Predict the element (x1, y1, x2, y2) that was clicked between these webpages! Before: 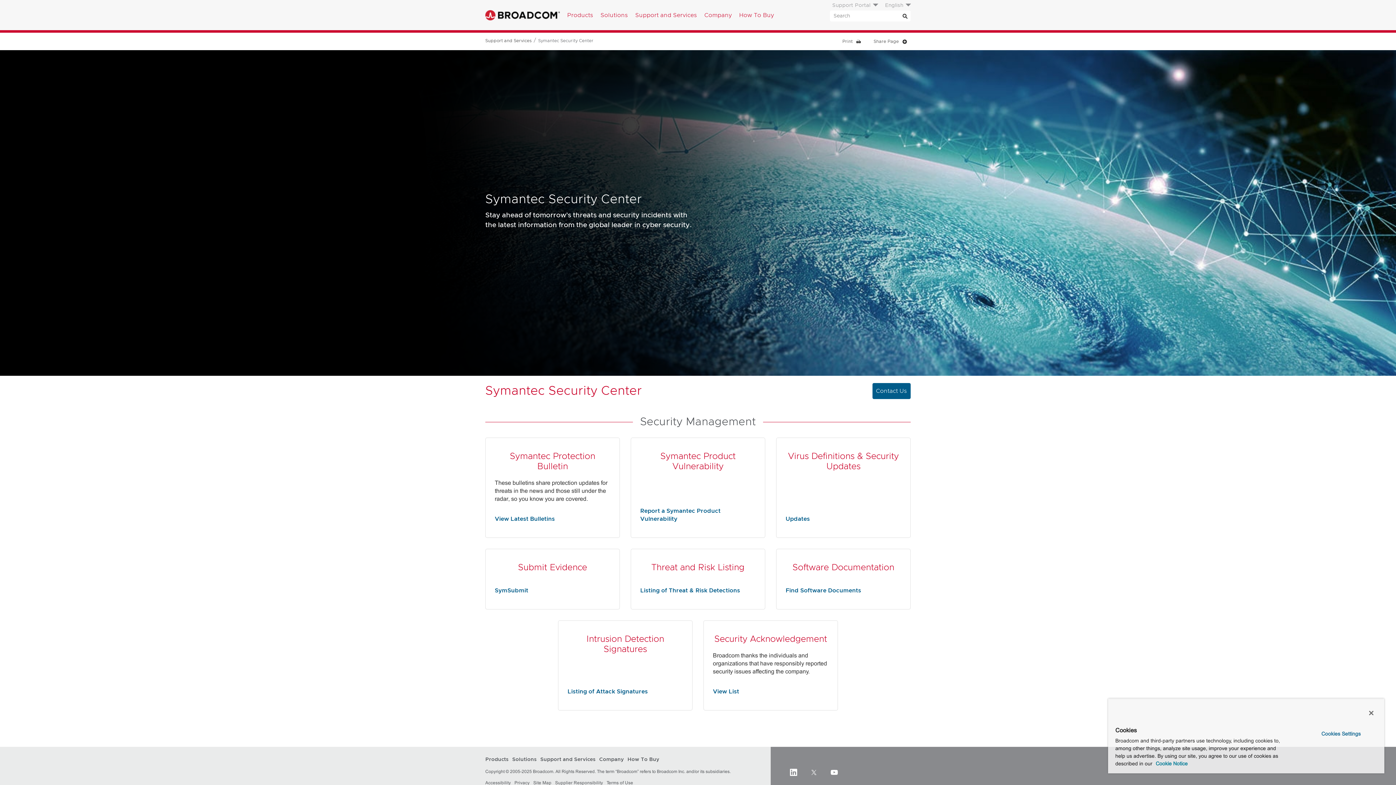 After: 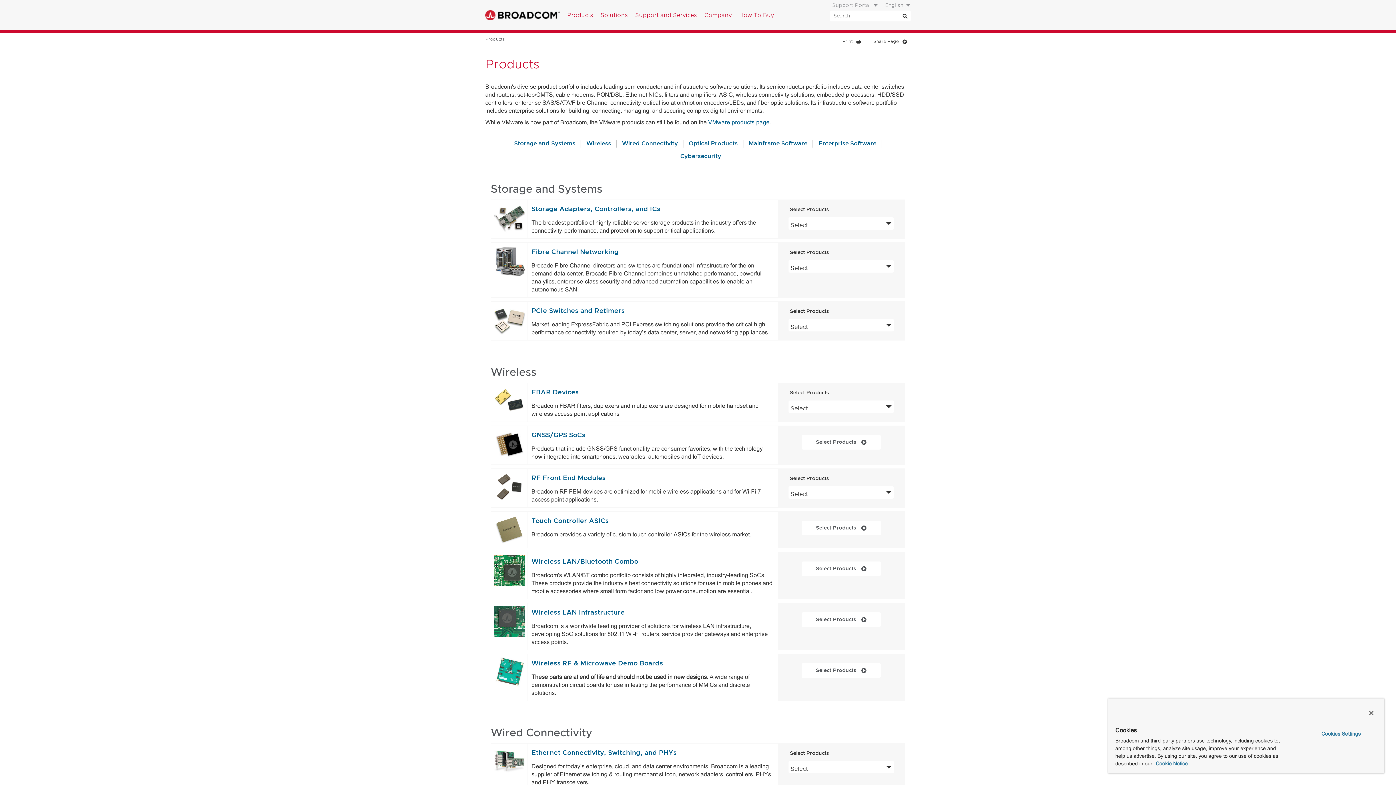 Action: label: Products bbox: (485, 757, 508, 762)